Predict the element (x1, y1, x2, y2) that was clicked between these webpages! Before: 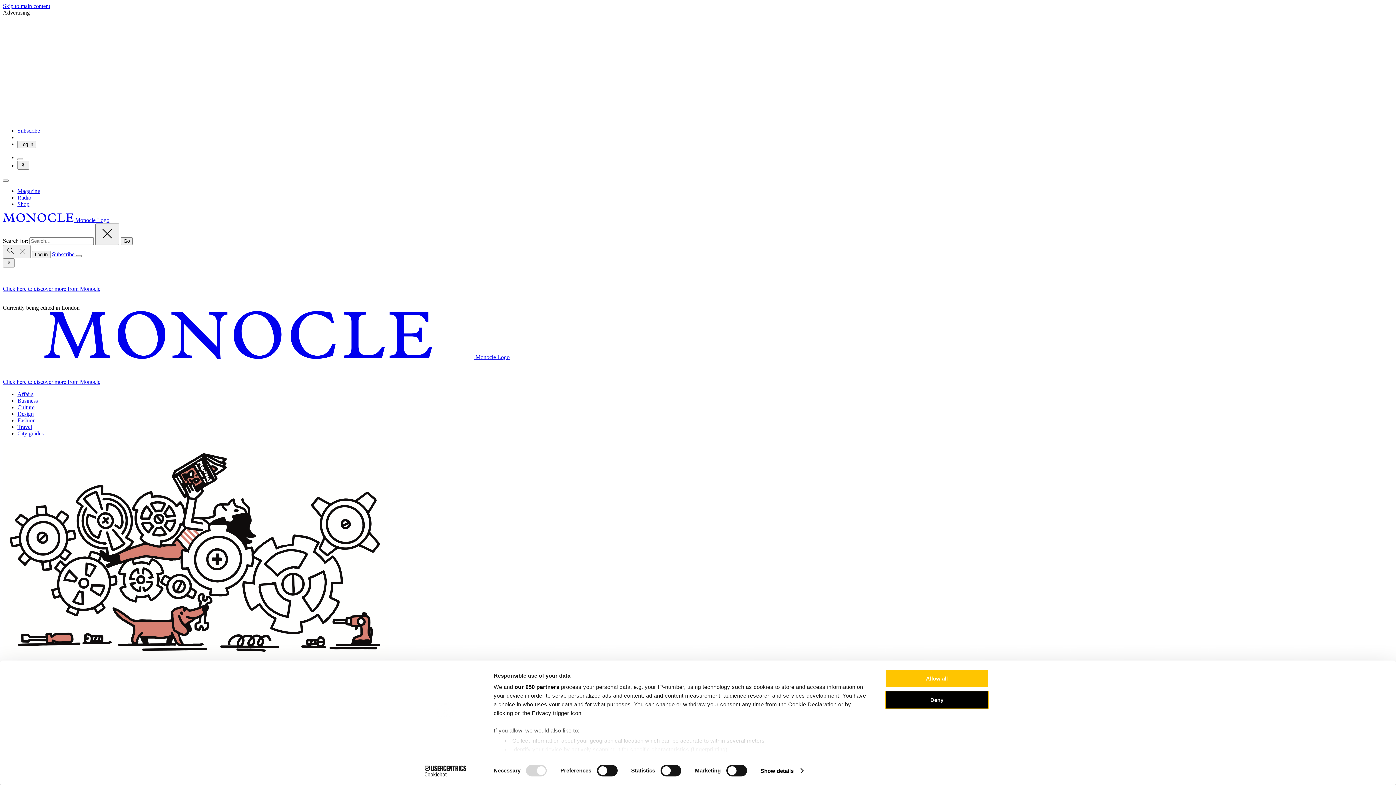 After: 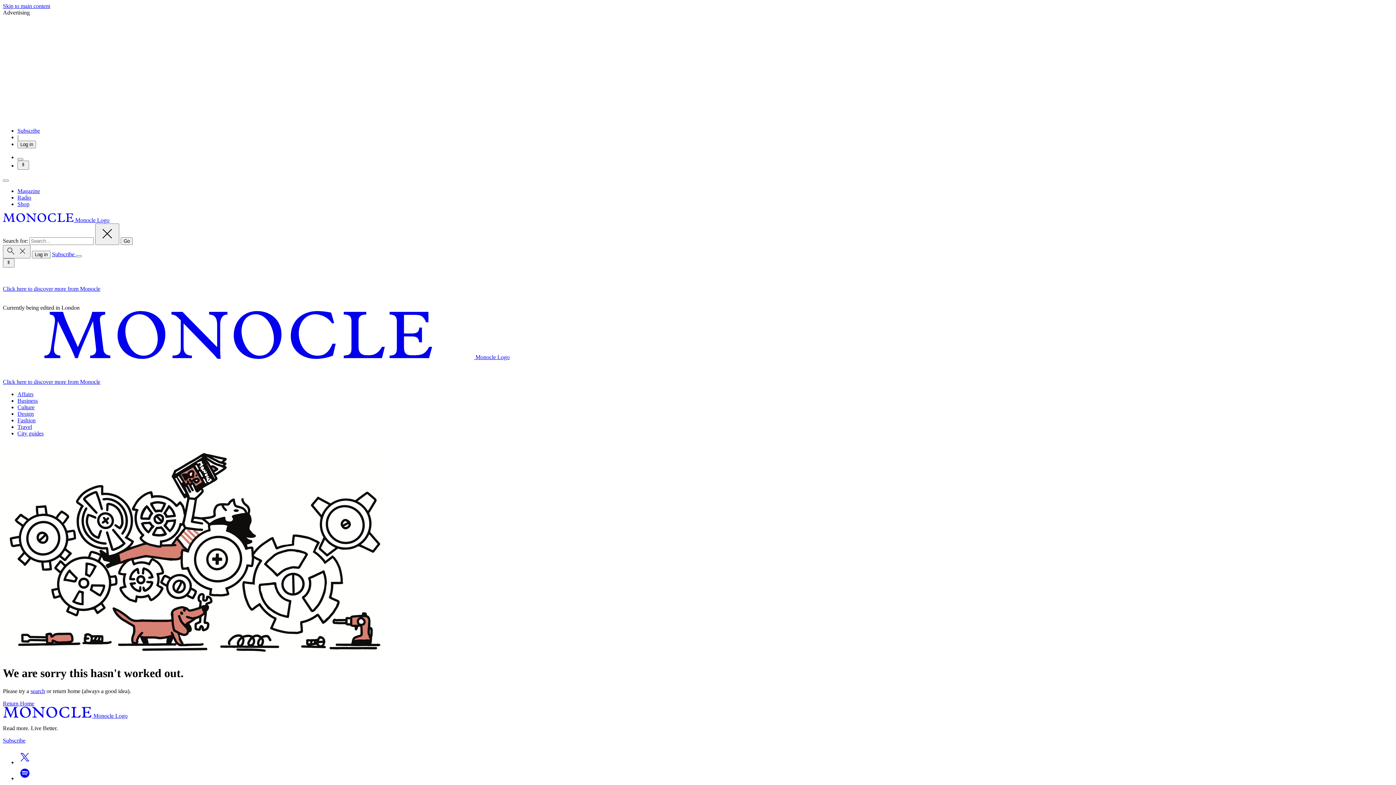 Action: label: Allow all bbox: (885, 669, 989, 688)